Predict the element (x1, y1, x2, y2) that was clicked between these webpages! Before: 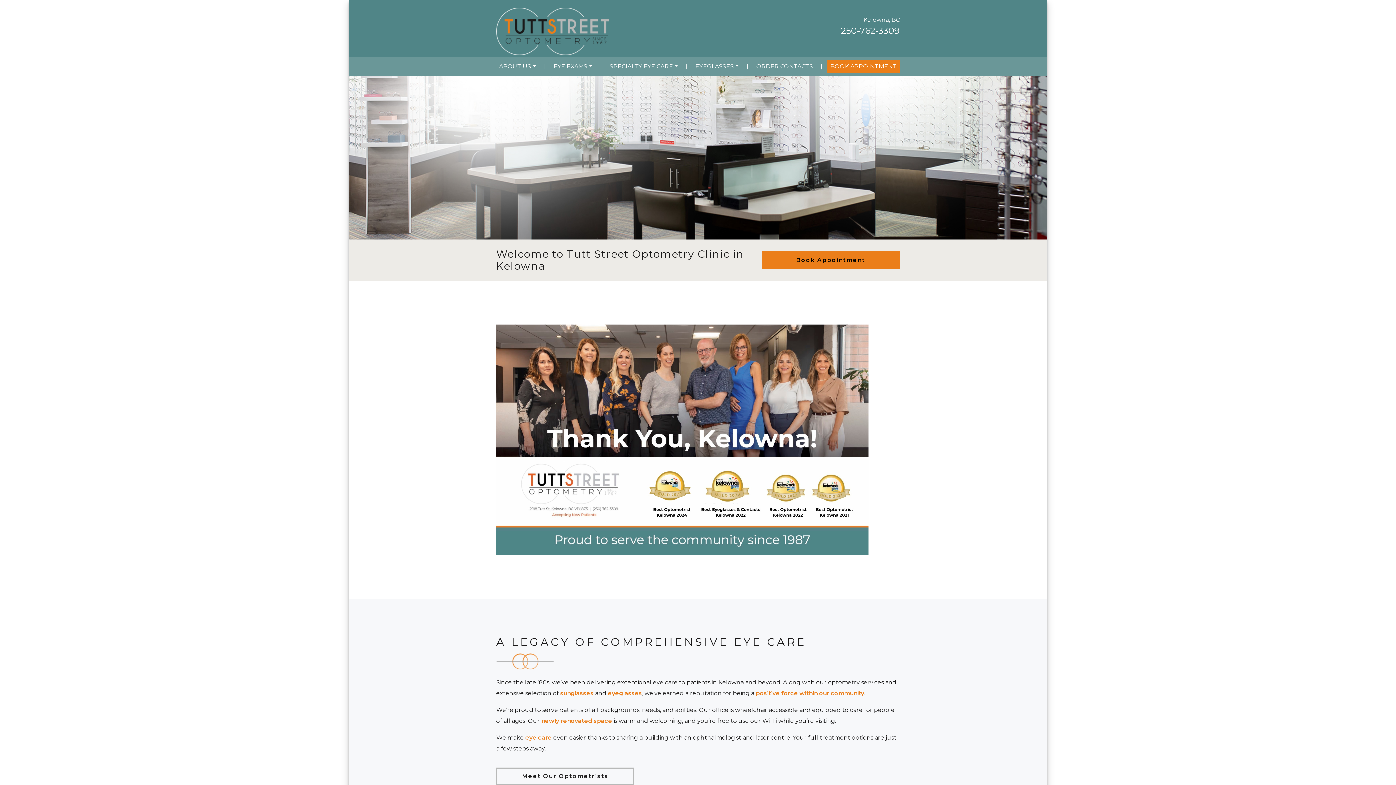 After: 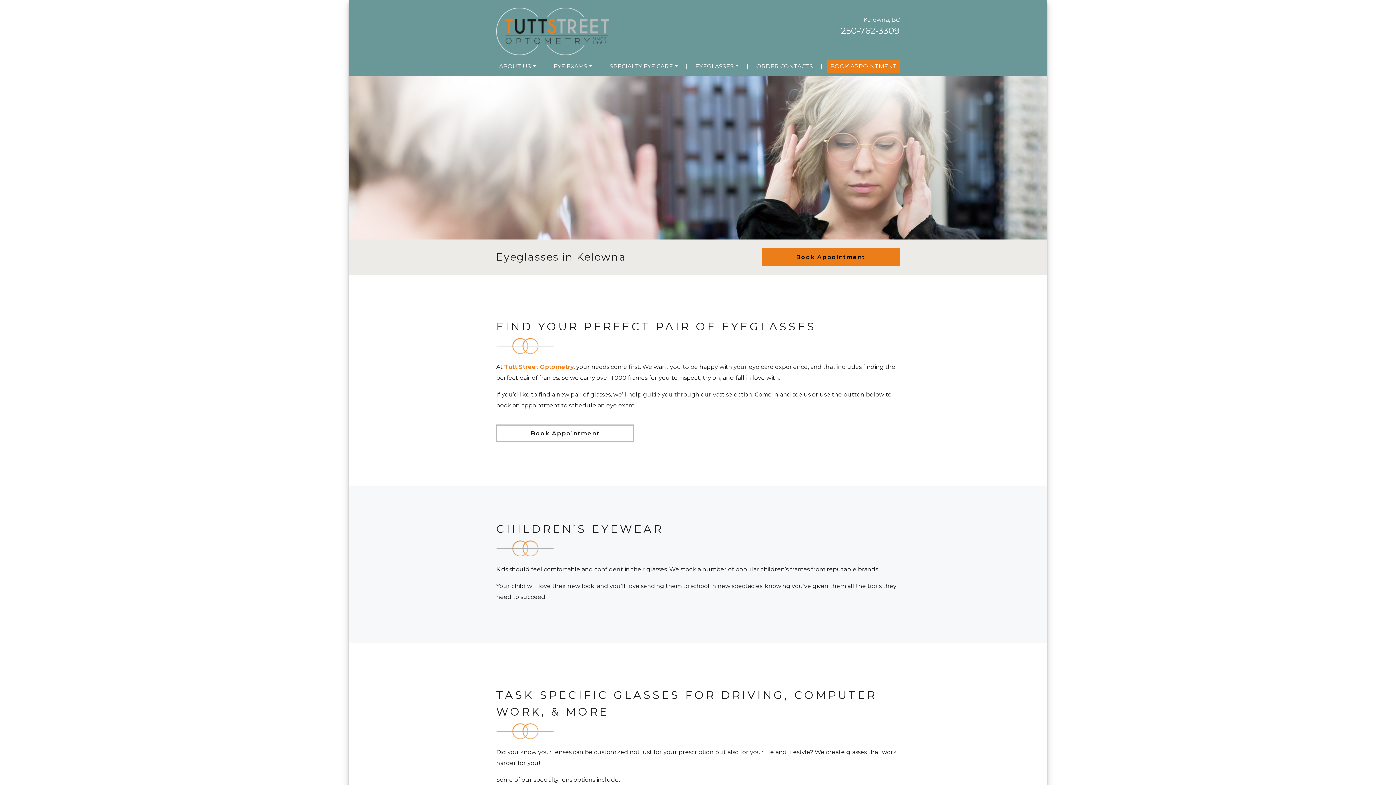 Action: bbox: (608, 690, 642, 697) label: eyeglasses